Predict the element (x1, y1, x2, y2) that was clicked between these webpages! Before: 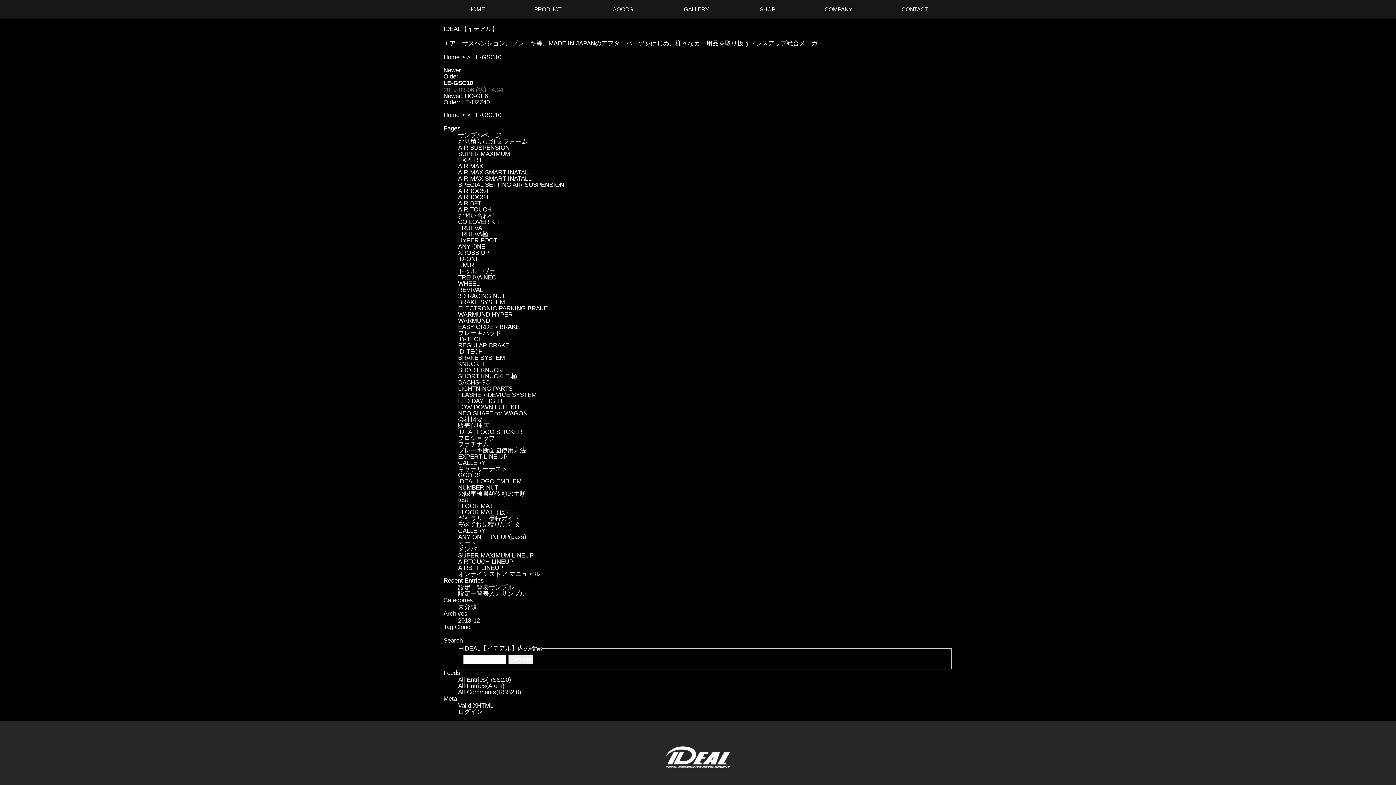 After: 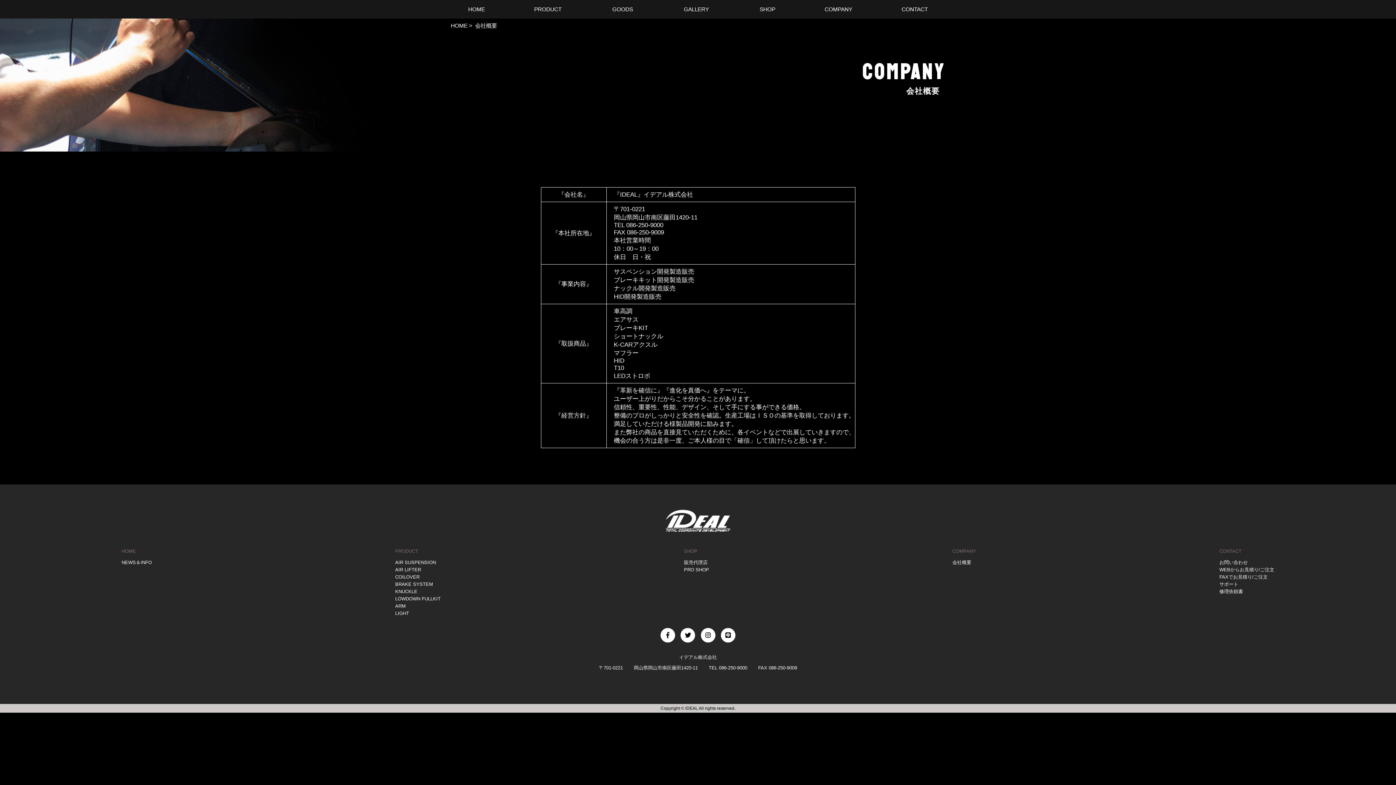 Action: label: 会社概要 bbox: (458, 416, 482, 423)